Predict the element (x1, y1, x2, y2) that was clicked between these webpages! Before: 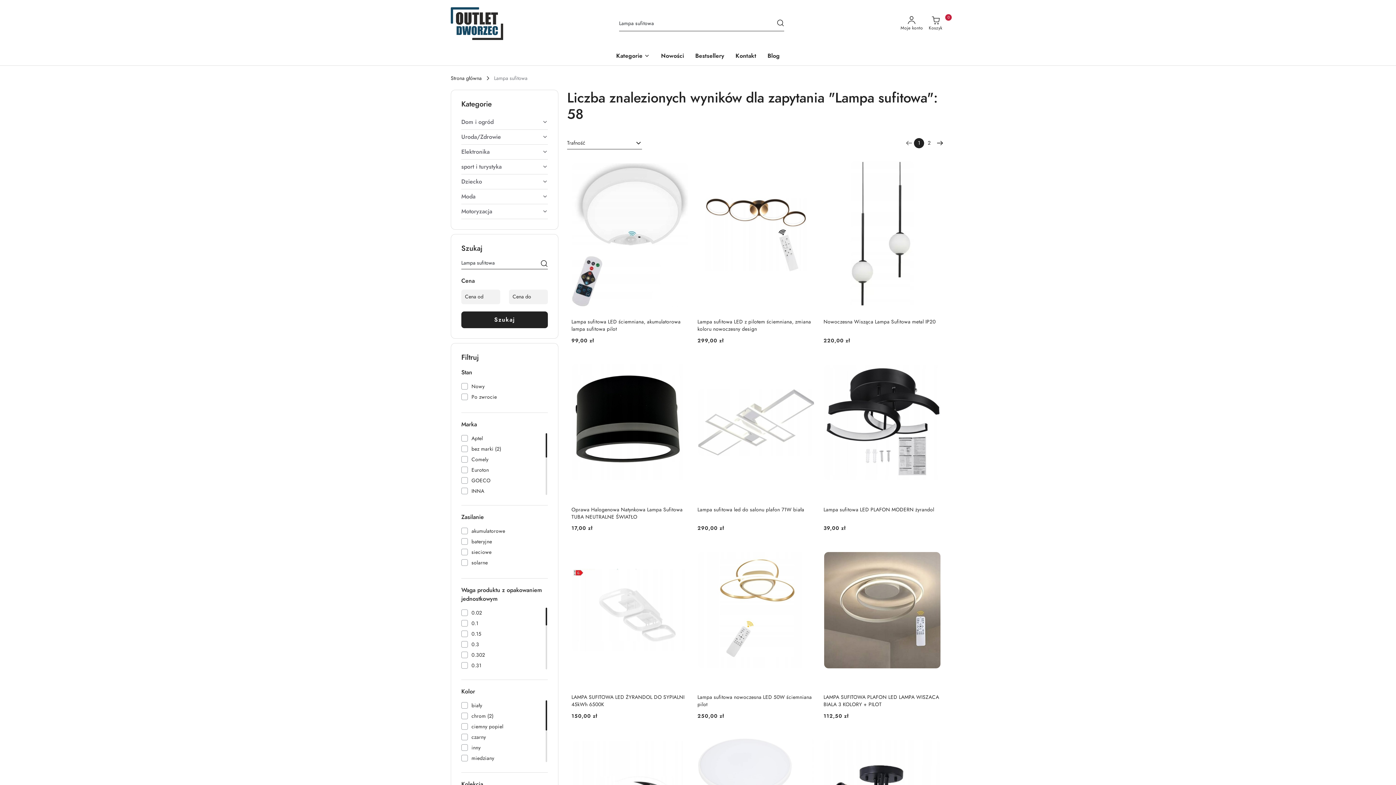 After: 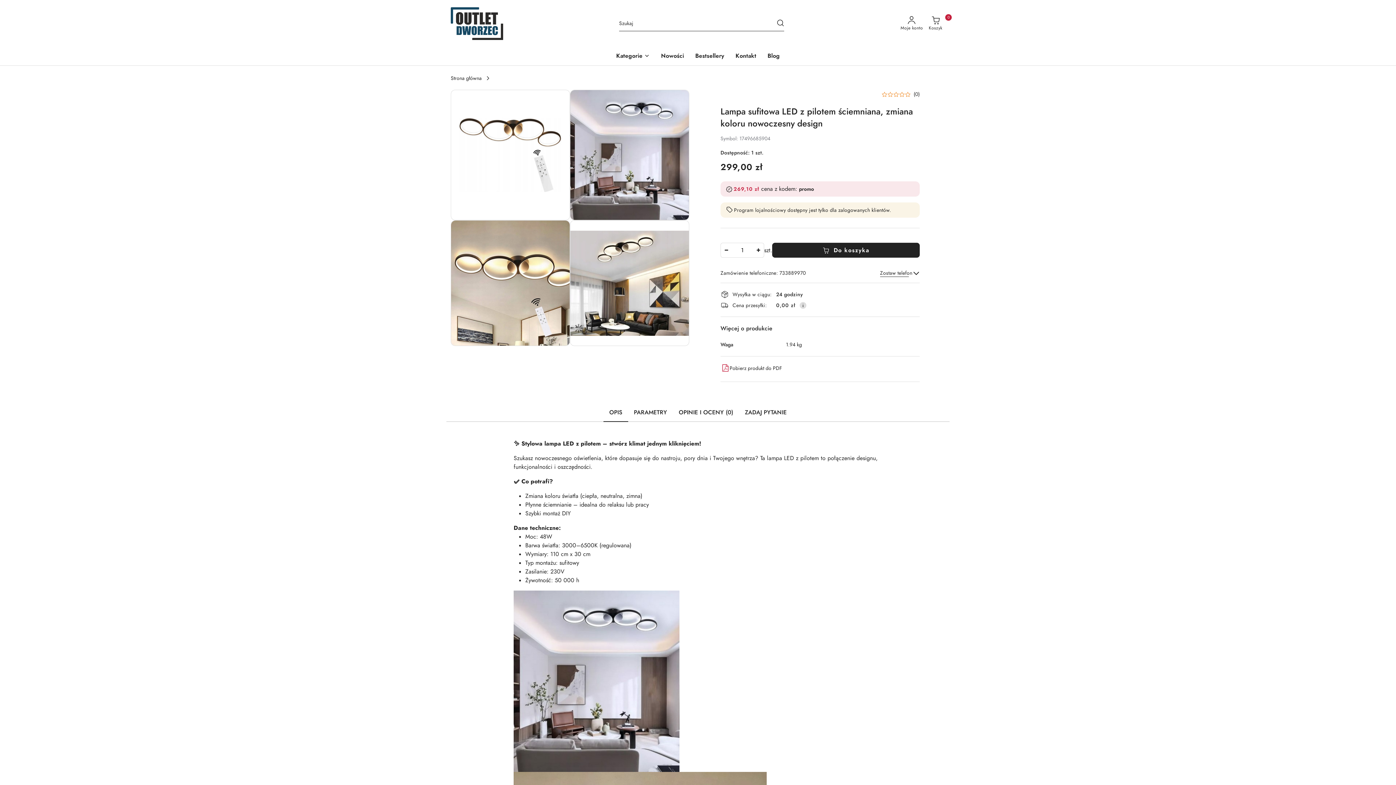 Action: label: Lampa sufitowa LED z pilotem ściemniana, zmiana koloru nowoczesny design bbox: (697, 318, 815, 333)